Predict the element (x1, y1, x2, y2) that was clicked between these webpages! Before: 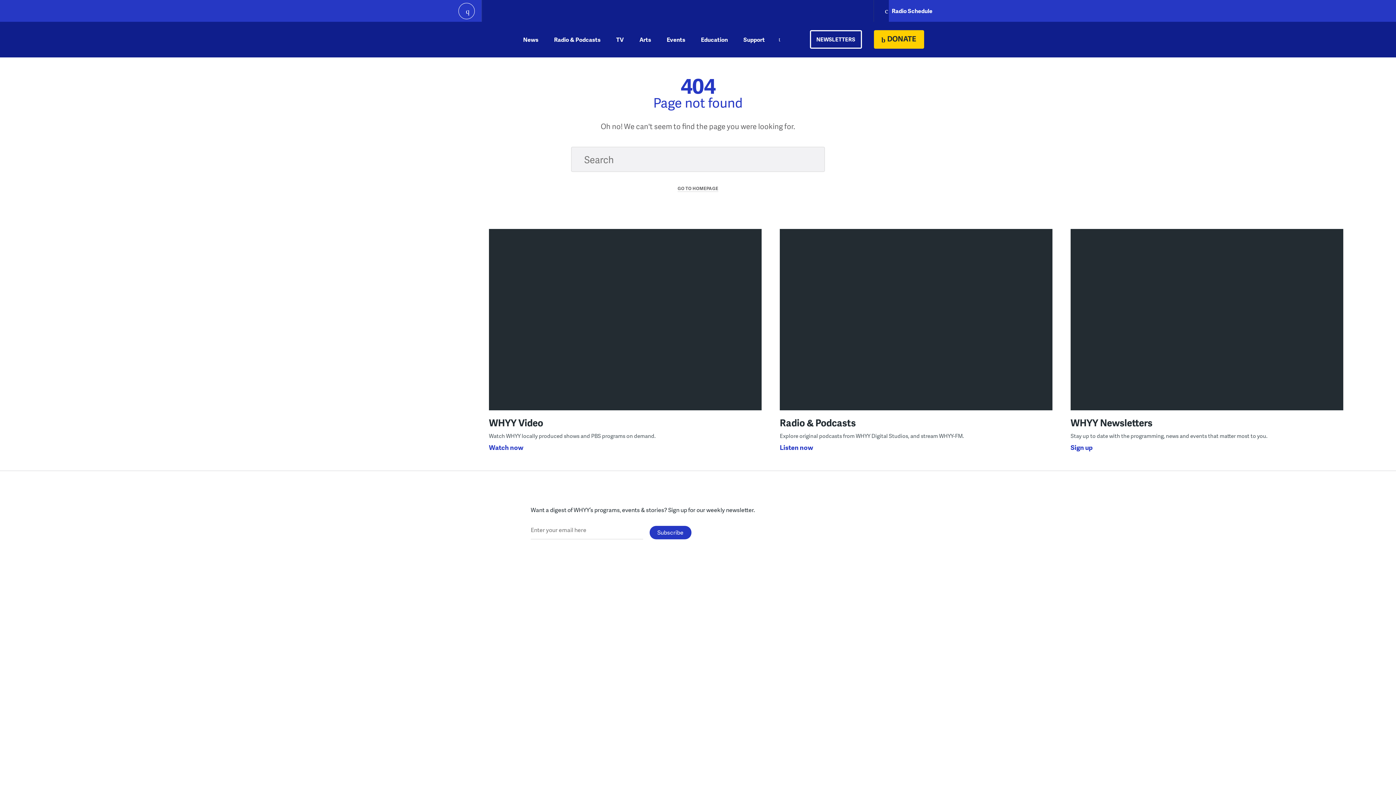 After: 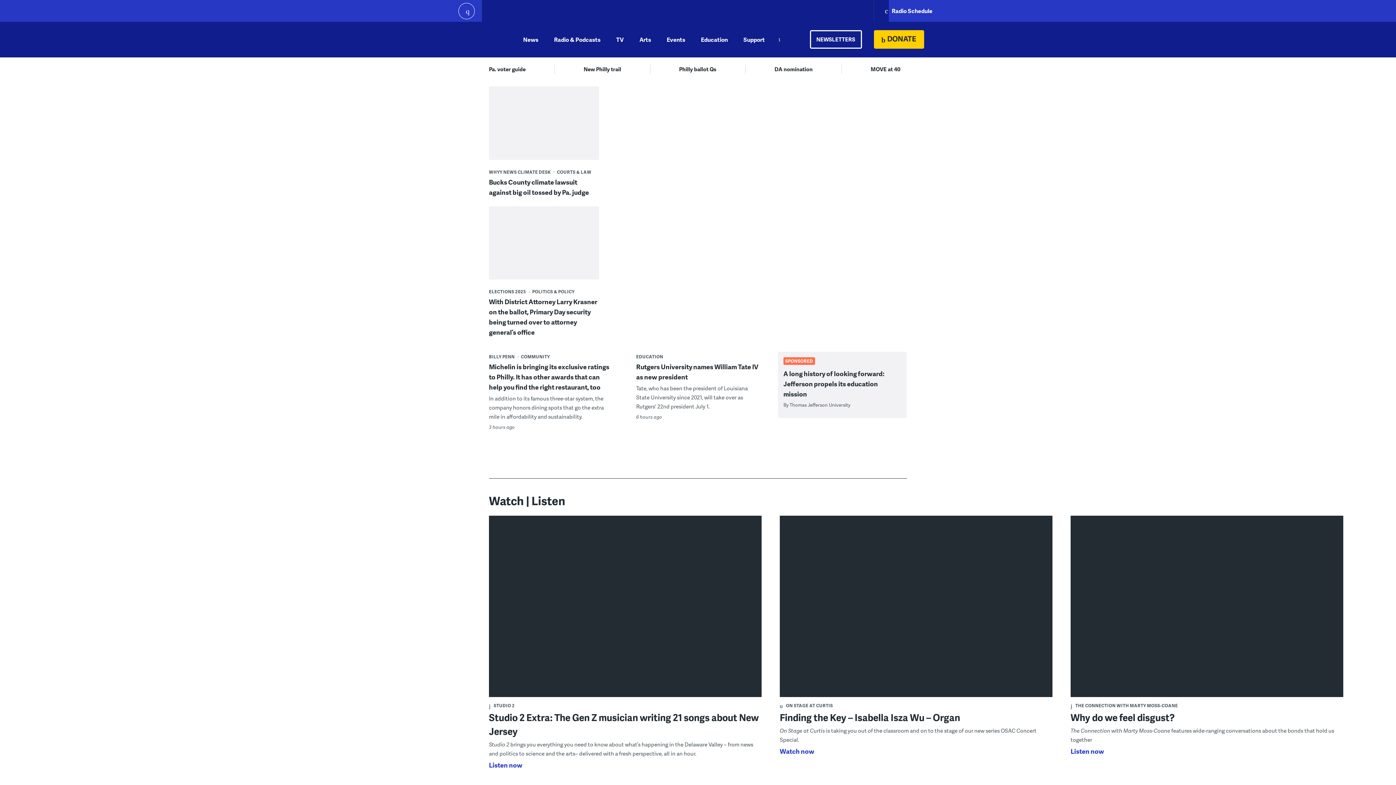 Action: label: WHYY bbox: (452, 23, 505, 55)